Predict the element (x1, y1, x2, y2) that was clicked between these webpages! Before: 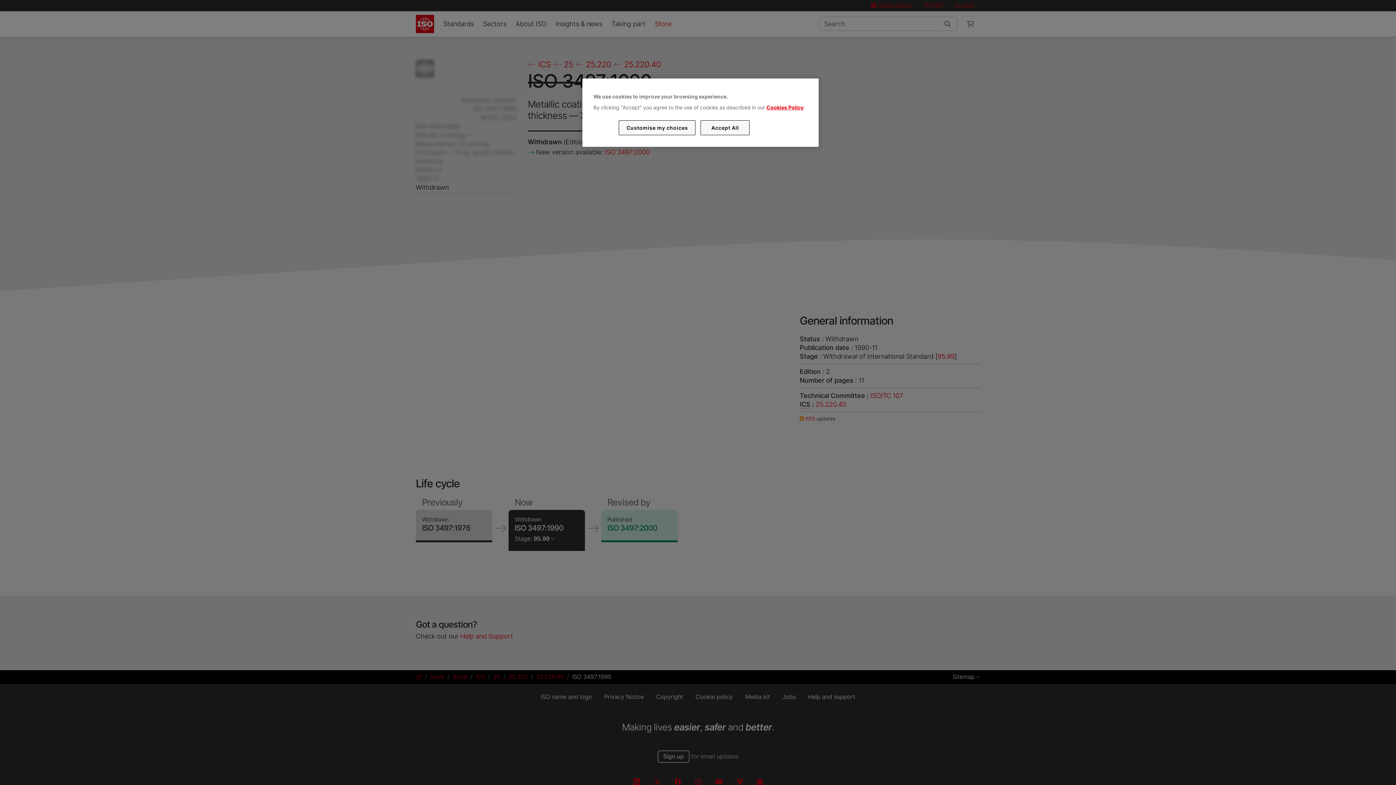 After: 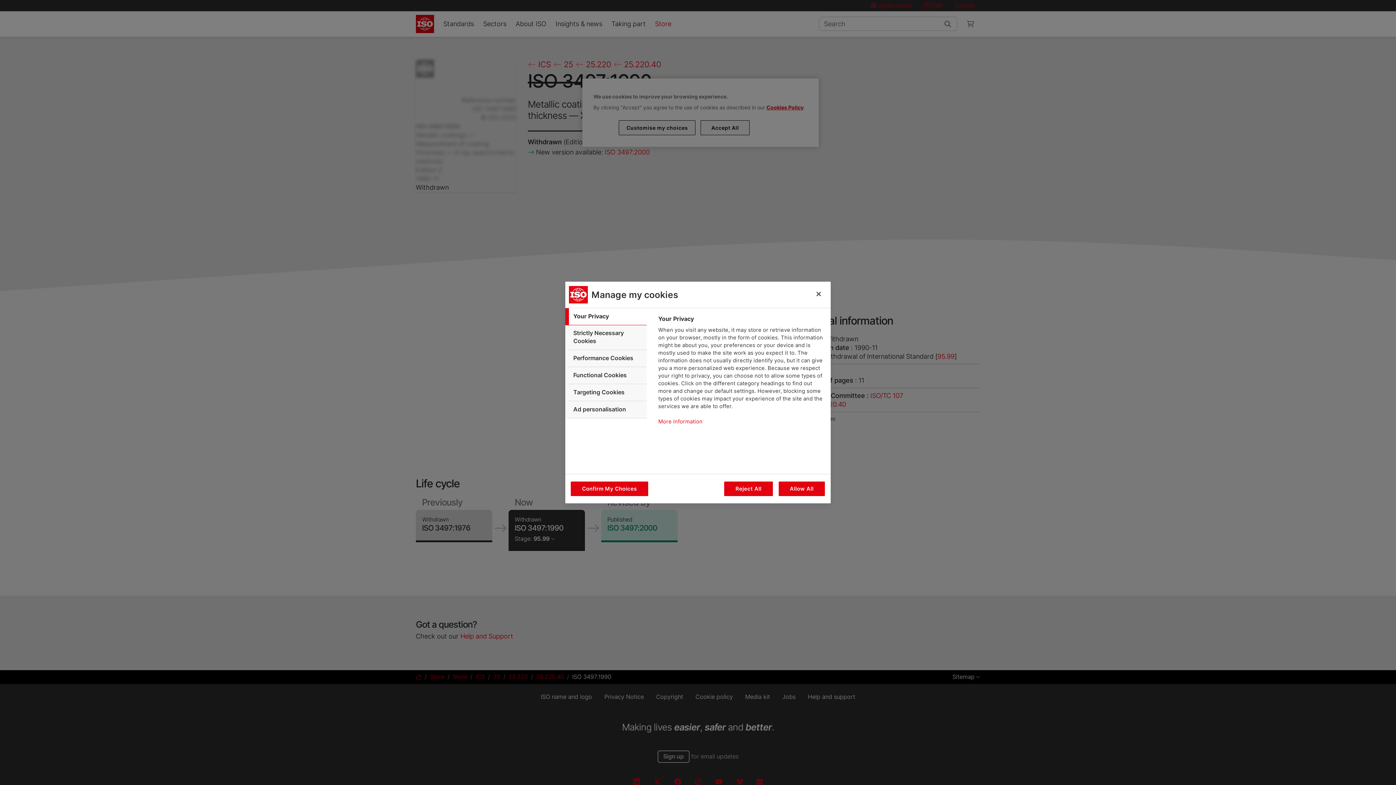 Action: bbox: (619, 120, 695, 135) label: Customise my choices